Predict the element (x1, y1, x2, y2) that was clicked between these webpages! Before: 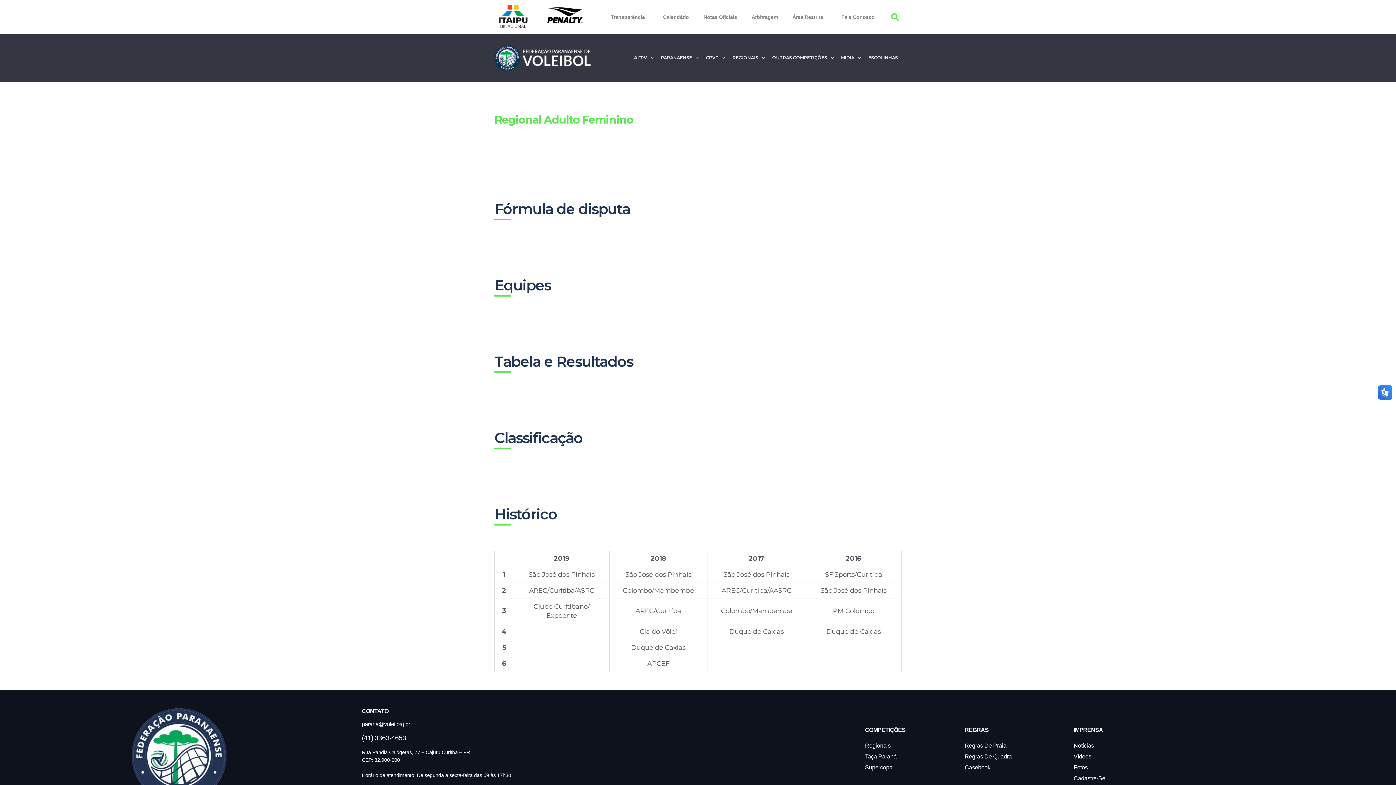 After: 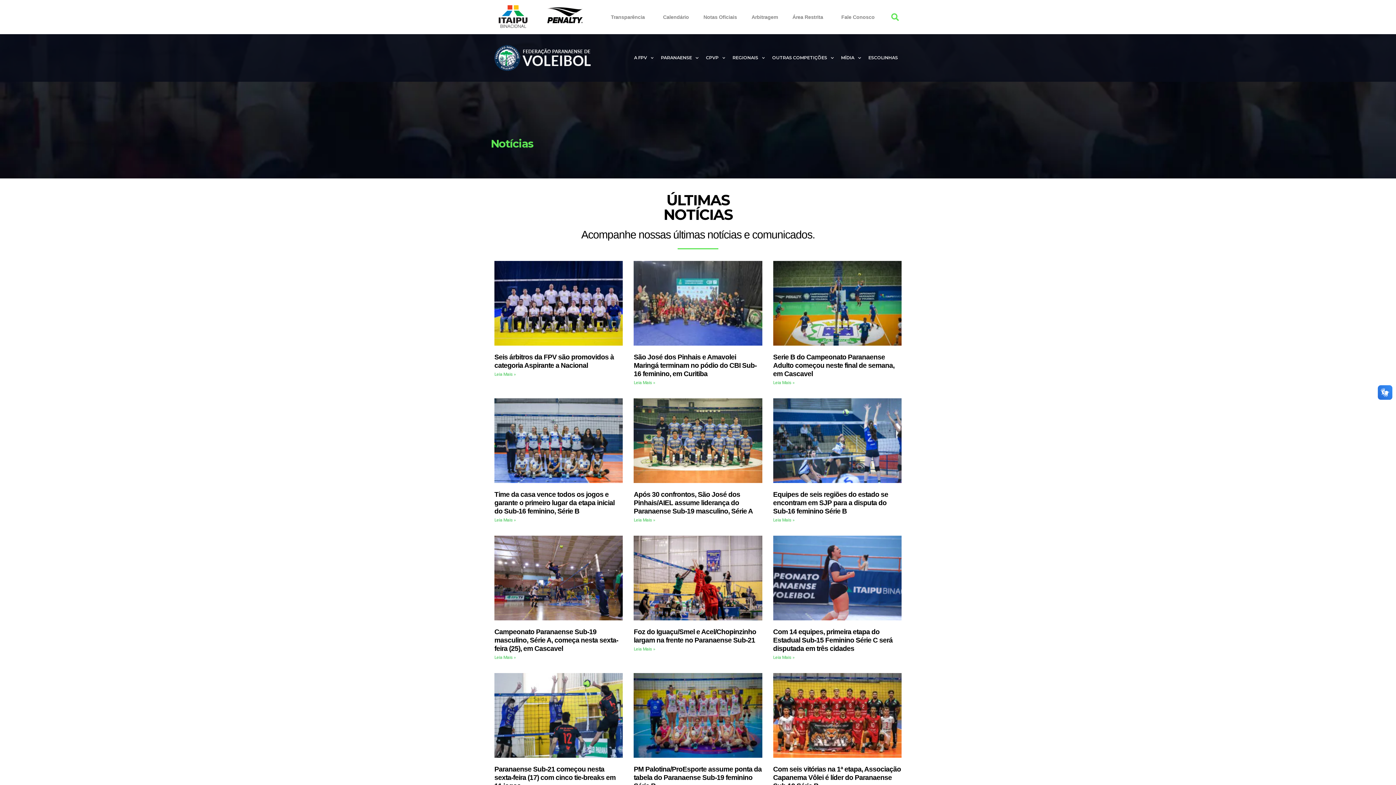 Action: label: Notícias bbox: (1073, 740, 1270, 751)